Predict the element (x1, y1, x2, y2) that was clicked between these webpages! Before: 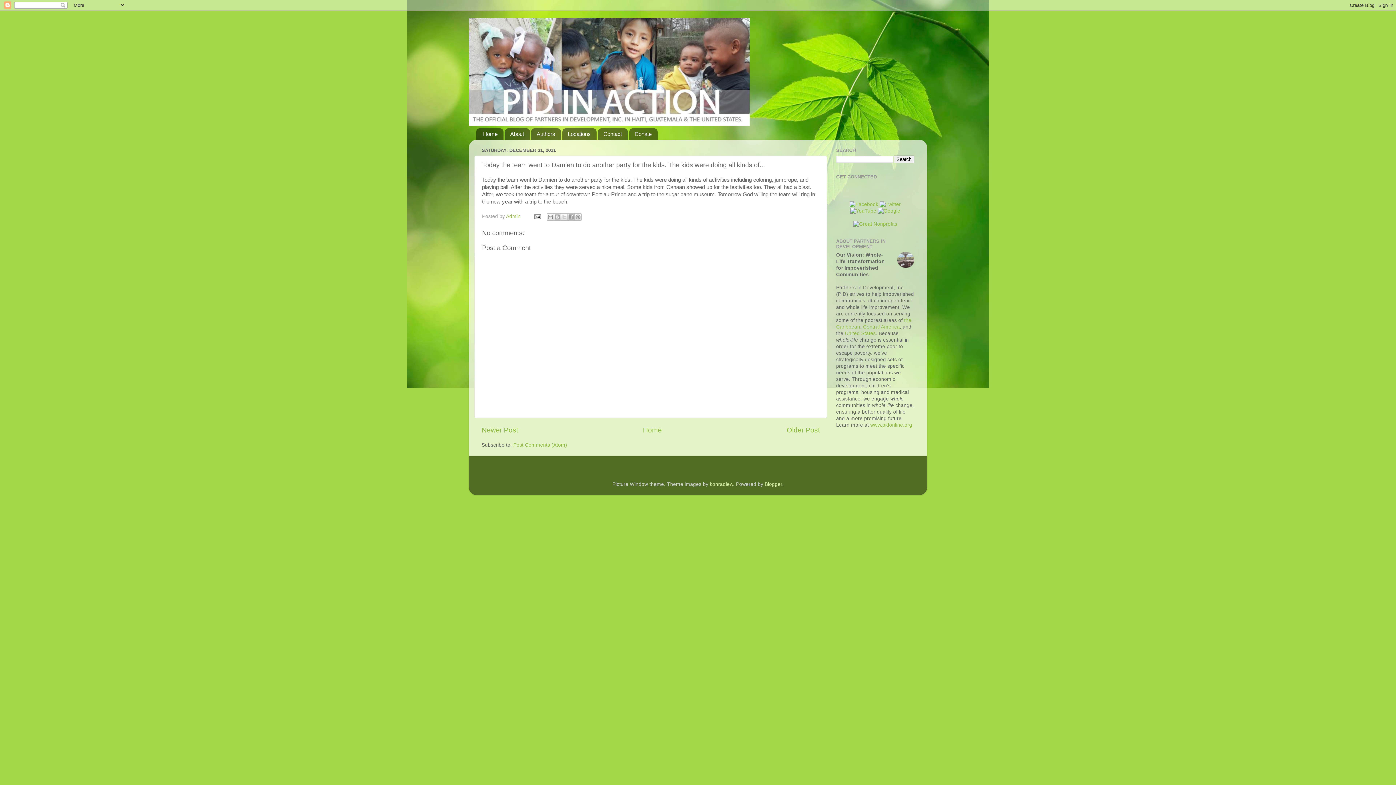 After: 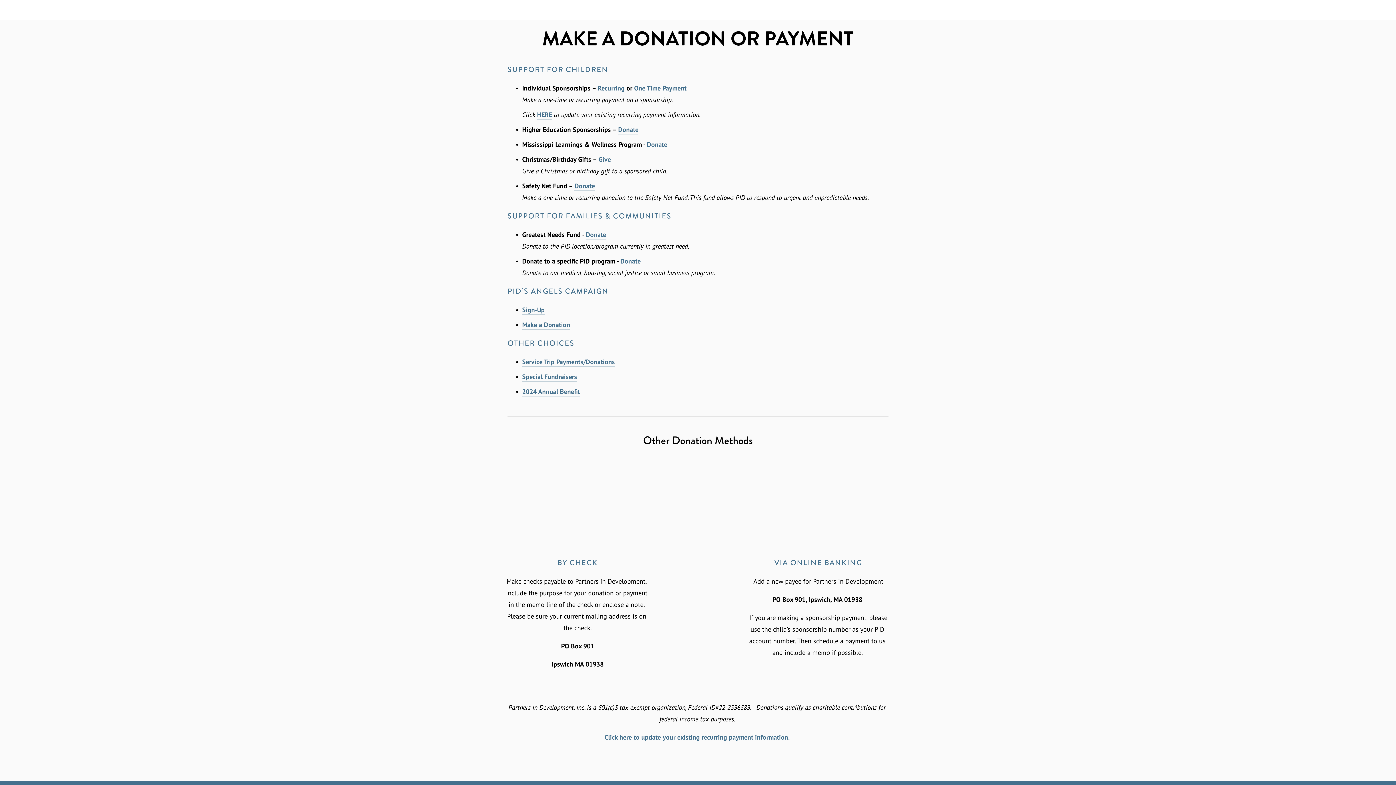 Action: bbox: (629, 128, 657, 139) label: Donate